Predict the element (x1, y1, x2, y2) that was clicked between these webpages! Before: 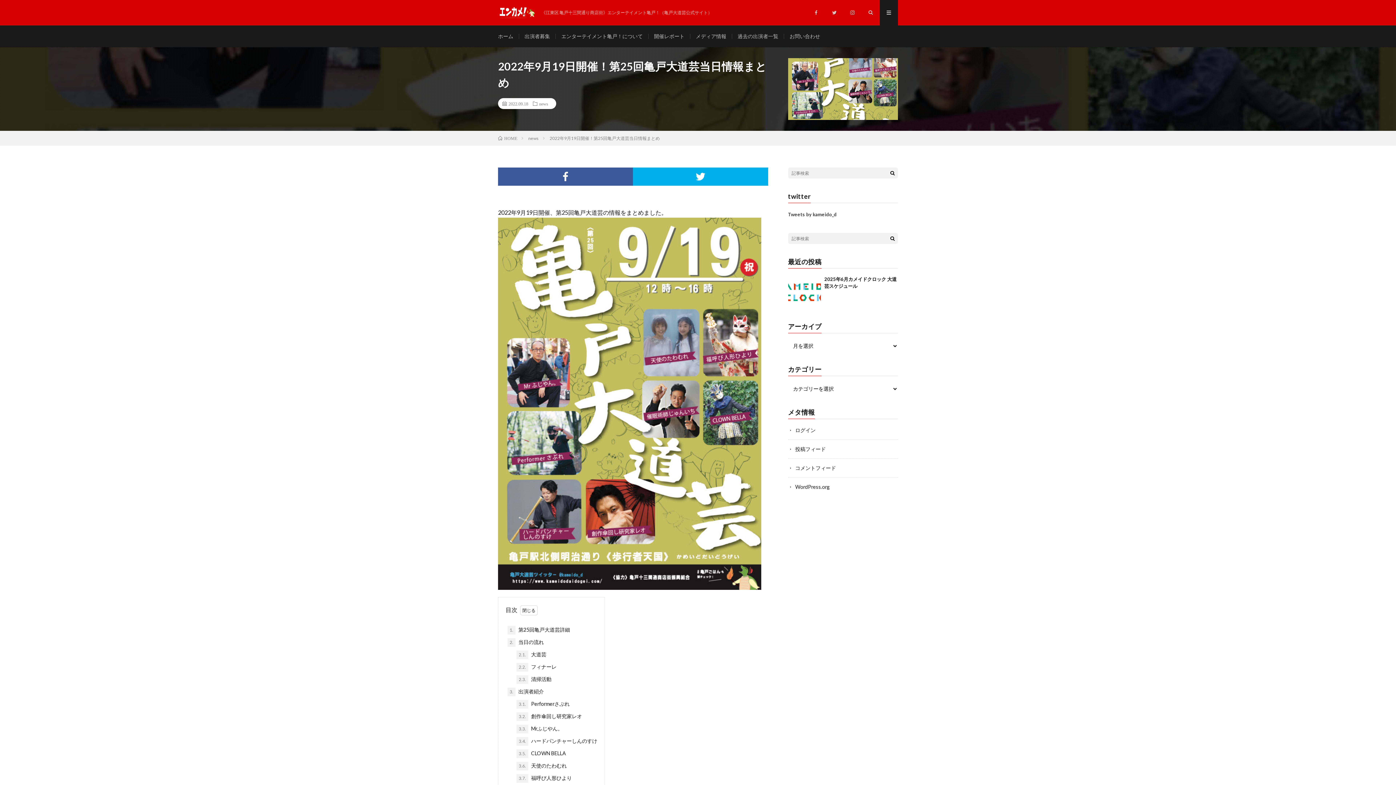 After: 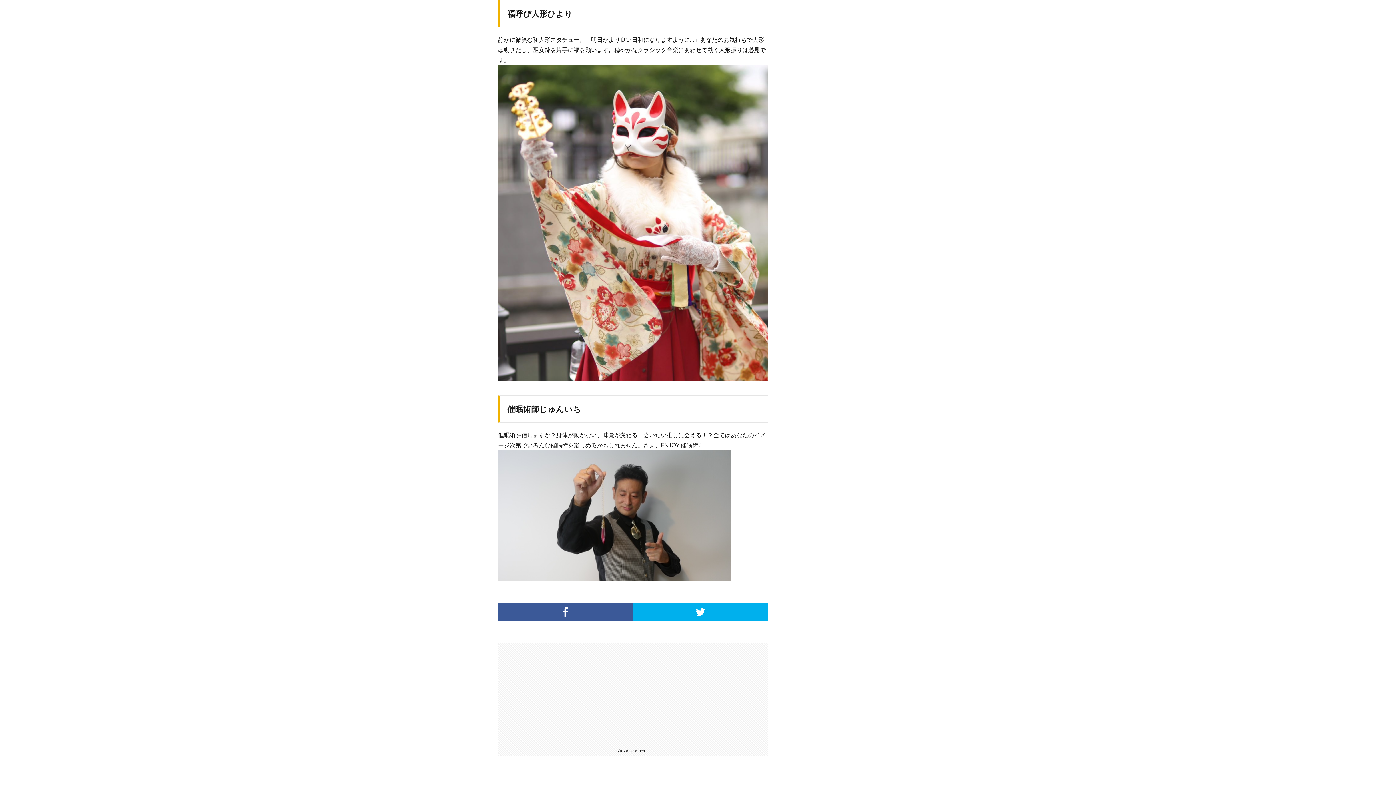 Action: label: 3.7. 福呼び人形ひより bbox: (516, 774, 572, 783)